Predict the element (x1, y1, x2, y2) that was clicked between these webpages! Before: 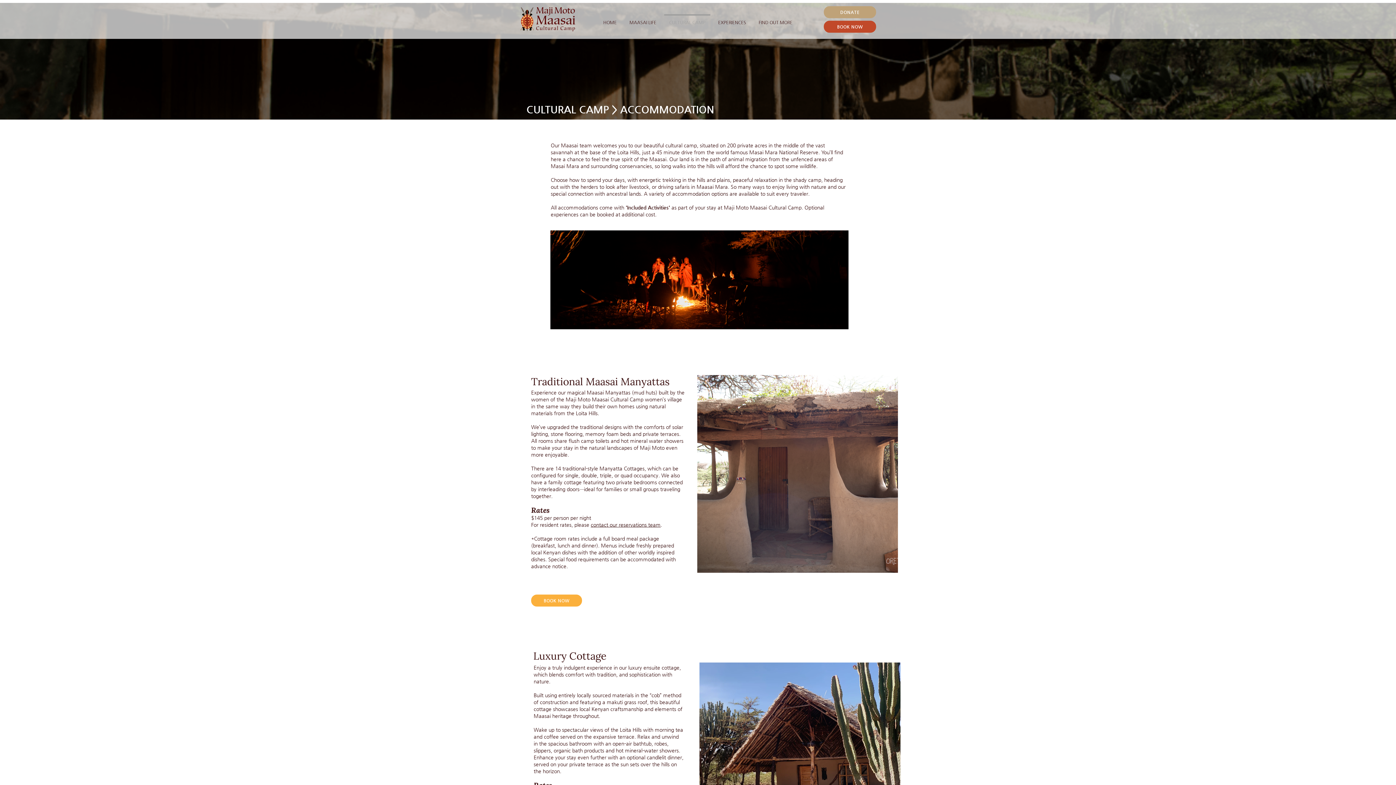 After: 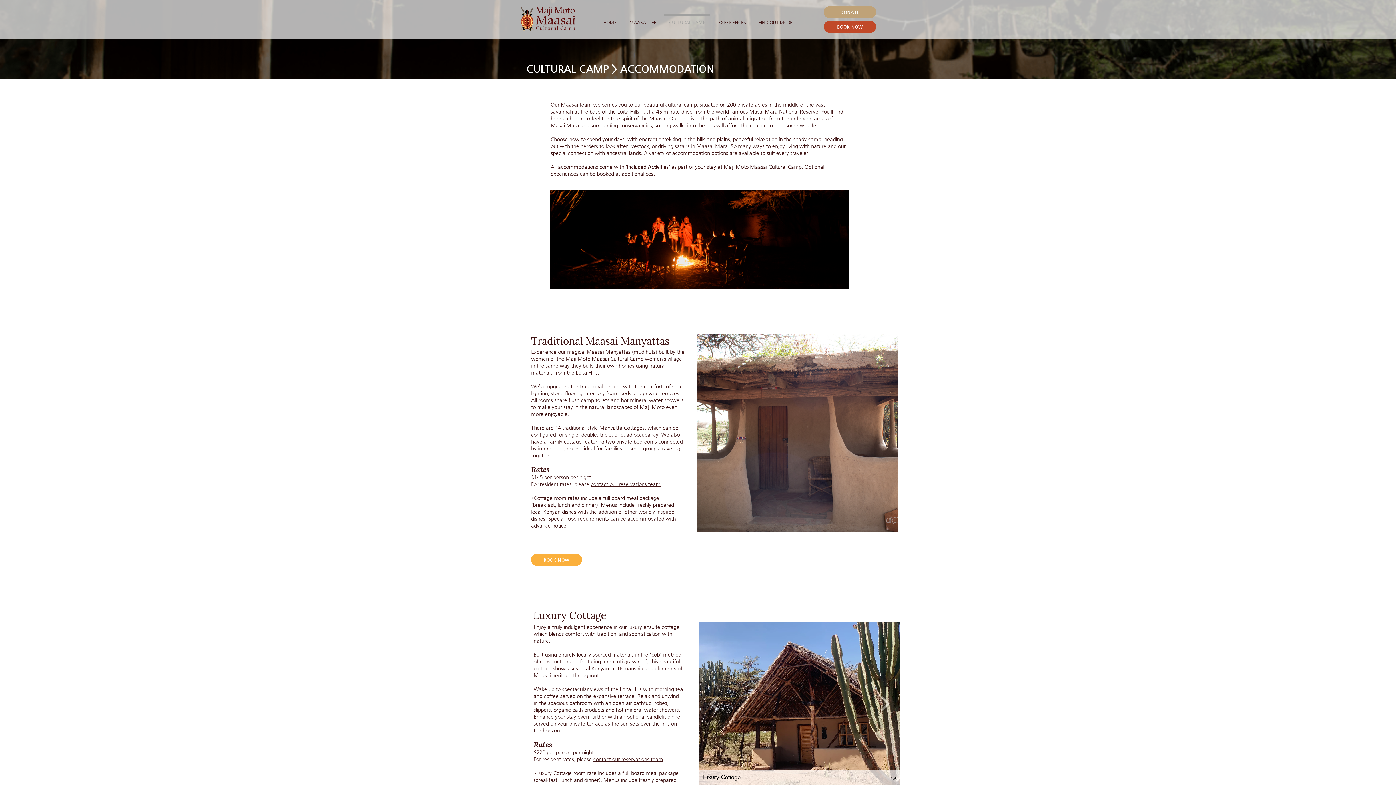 Action: label: Luxury Cottage bbox: (699, 662, 900, 826)